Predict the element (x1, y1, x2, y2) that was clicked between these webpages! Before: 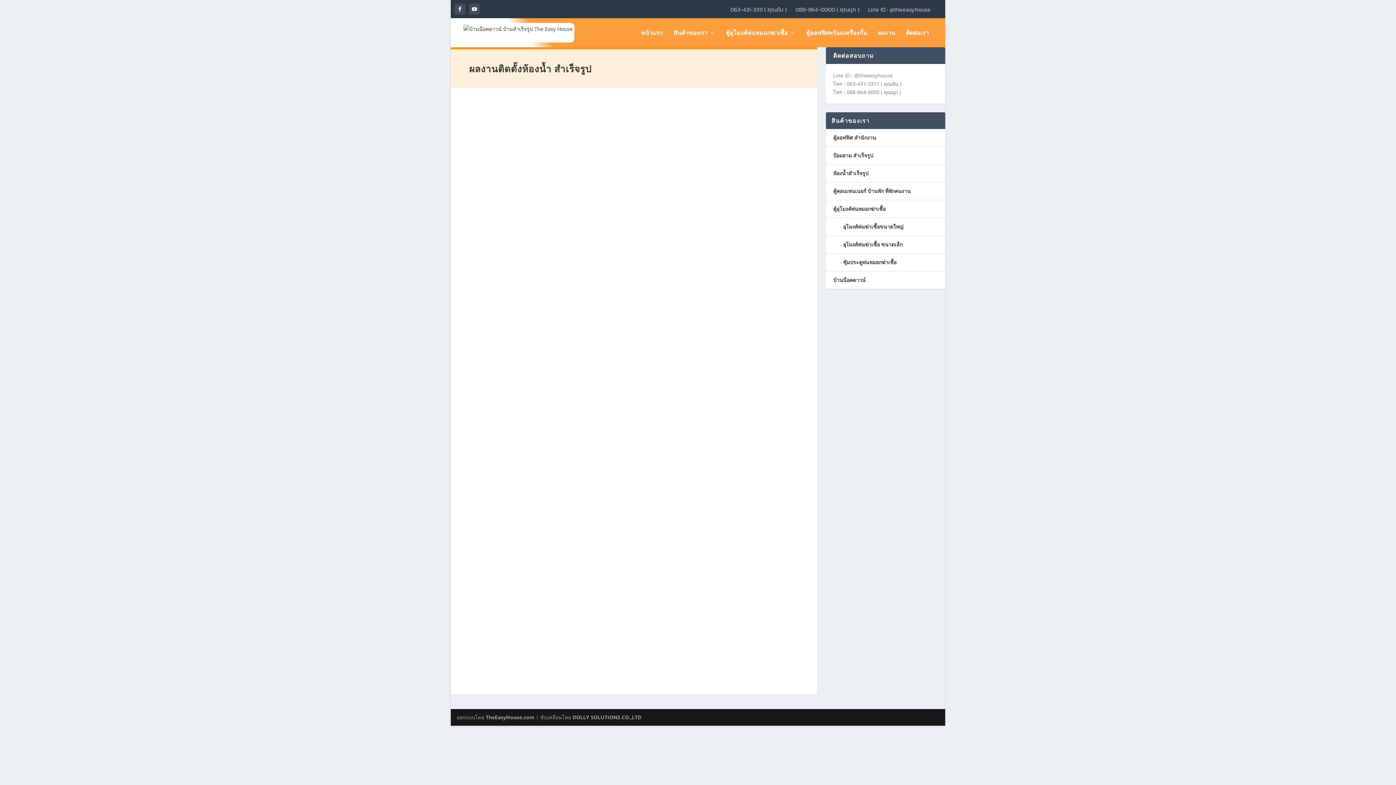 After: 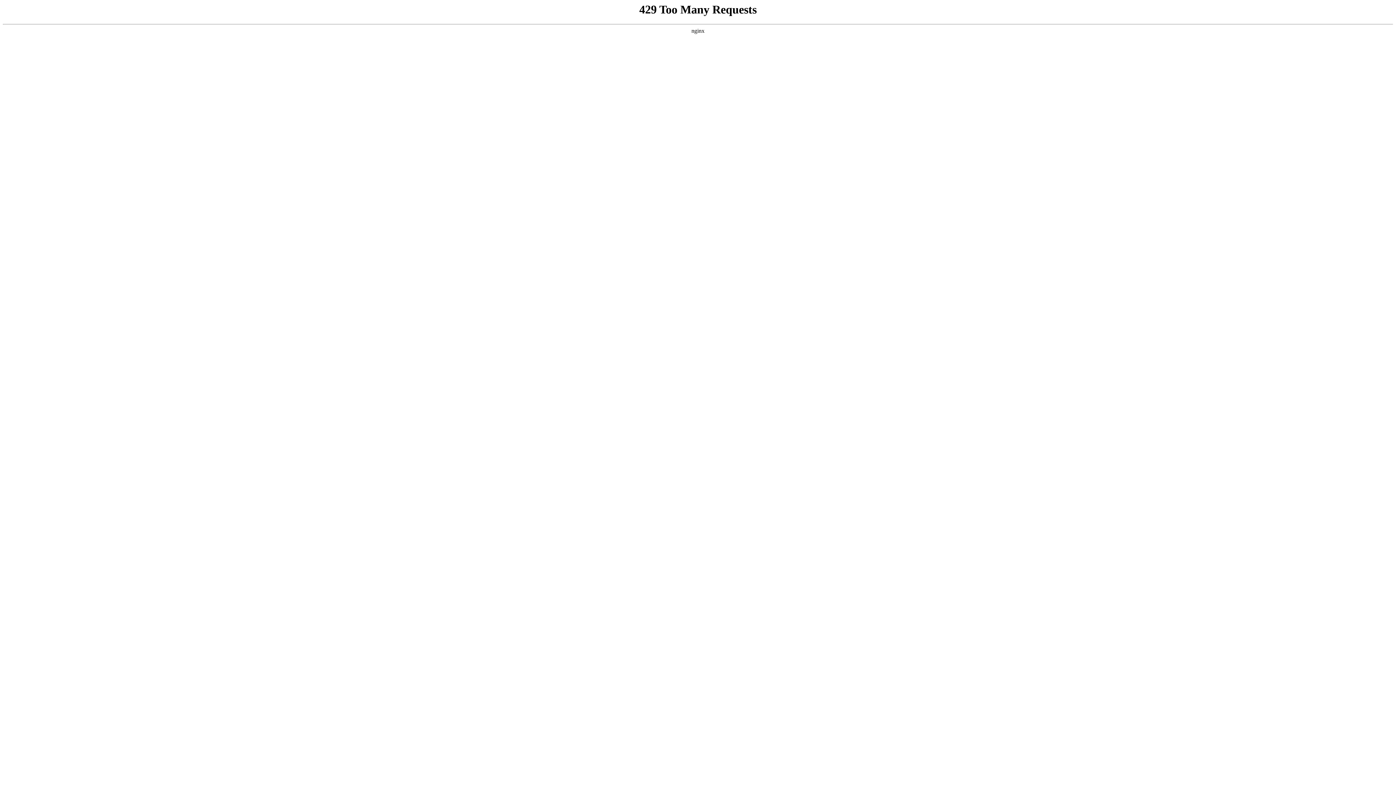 Action: bbox: (513, 344, 528, 351) label: ผลงาน